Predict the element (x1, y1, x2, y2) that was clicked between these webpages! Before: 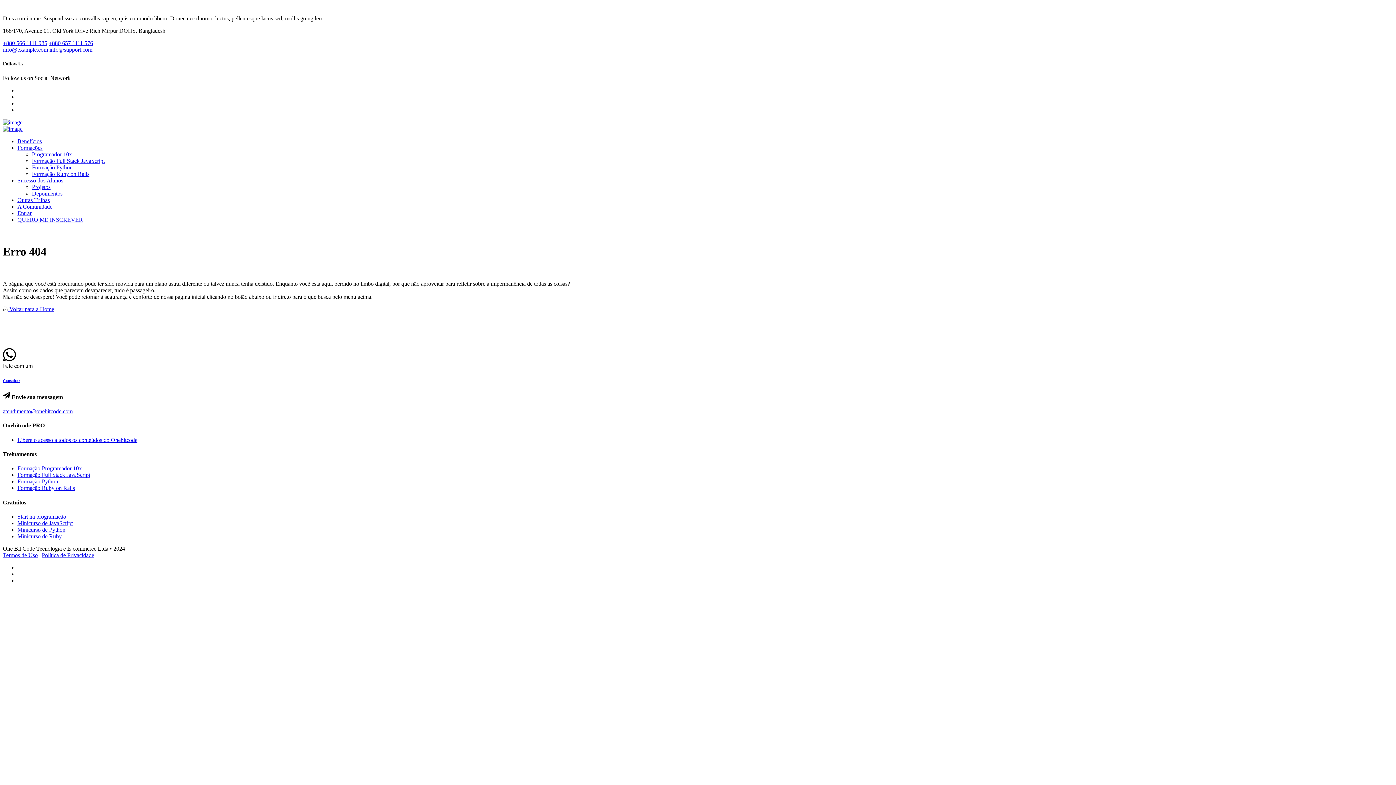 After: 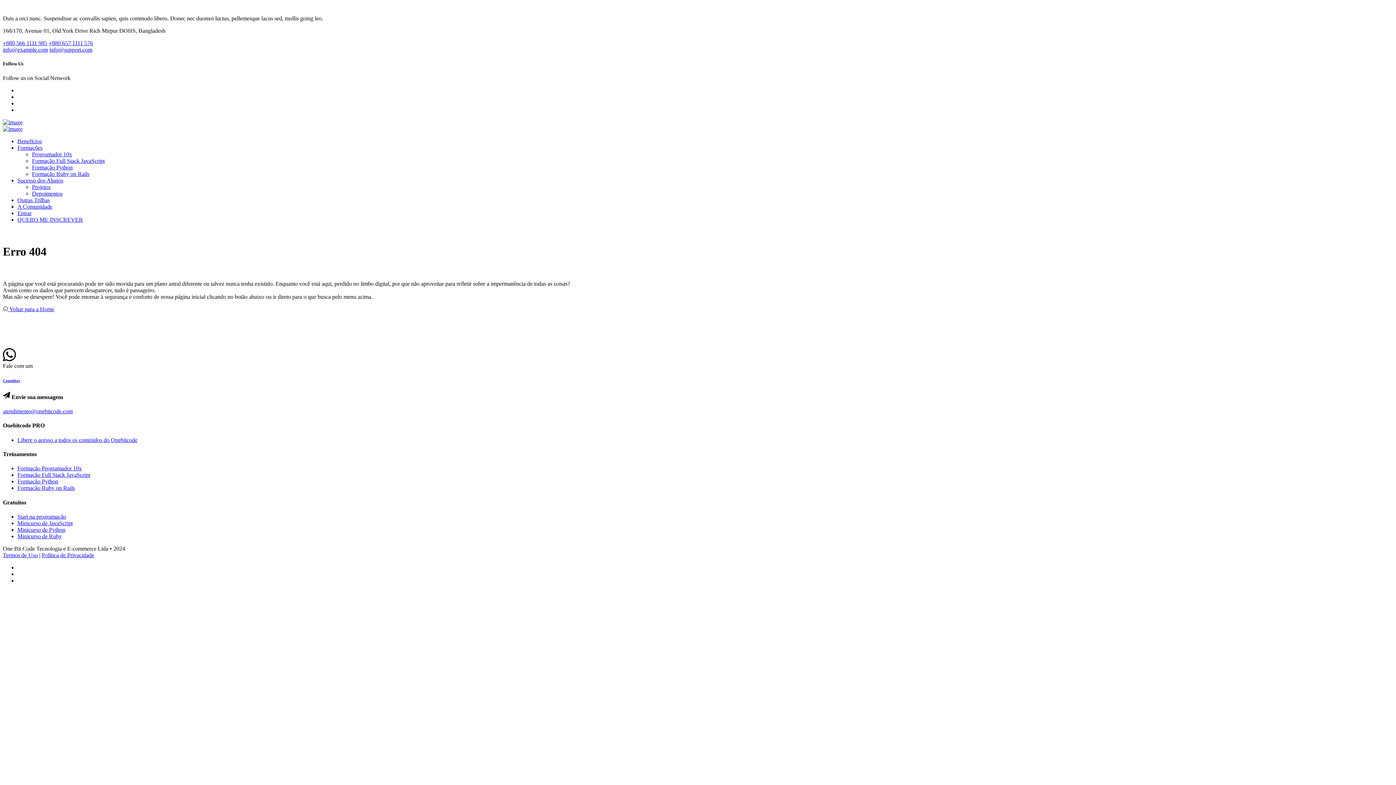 Action: label: Start na programação bbox: (17, 513, 66, 519)